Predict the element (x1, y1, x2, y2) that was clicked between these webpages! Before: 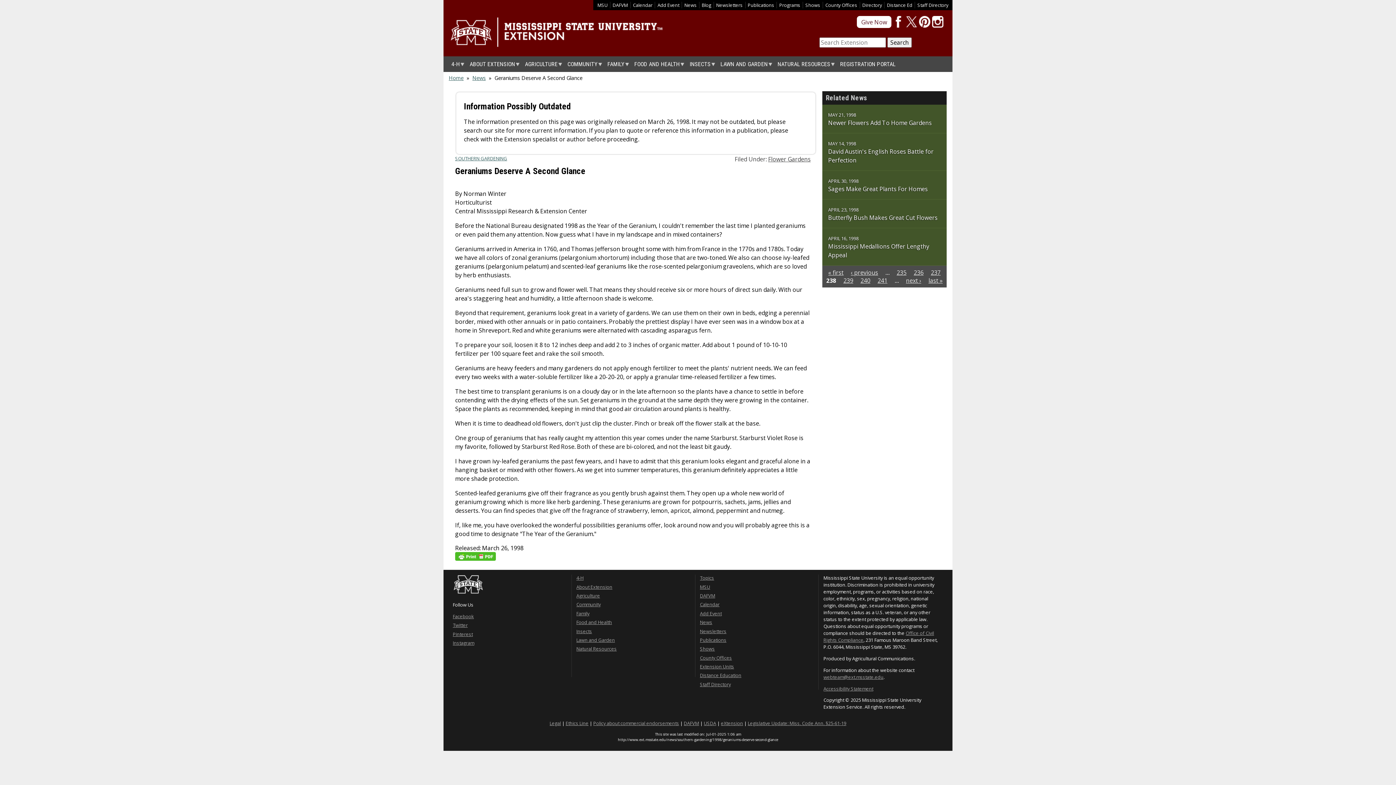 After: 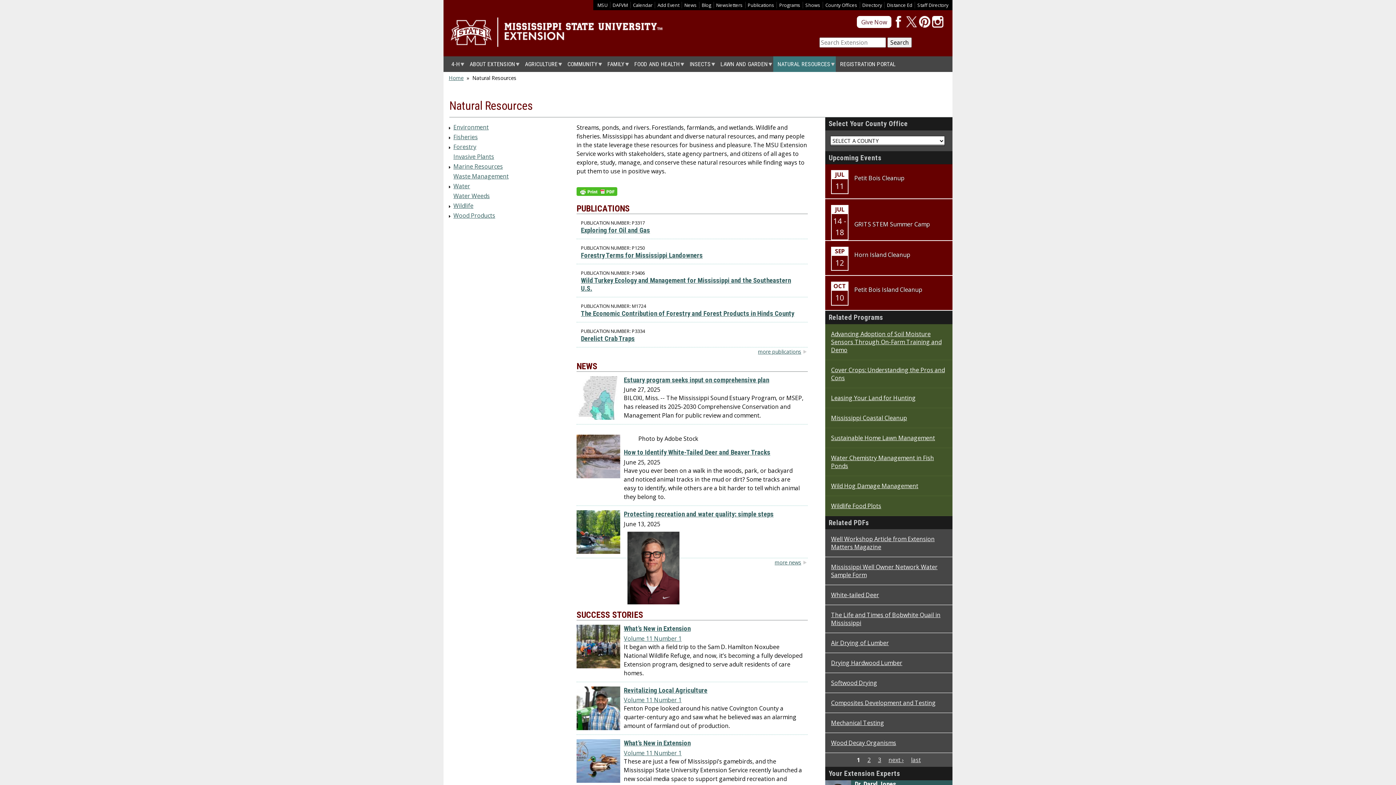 Action: label: NATURAL RESOURCES bbox: (773, 56, 836, 72)